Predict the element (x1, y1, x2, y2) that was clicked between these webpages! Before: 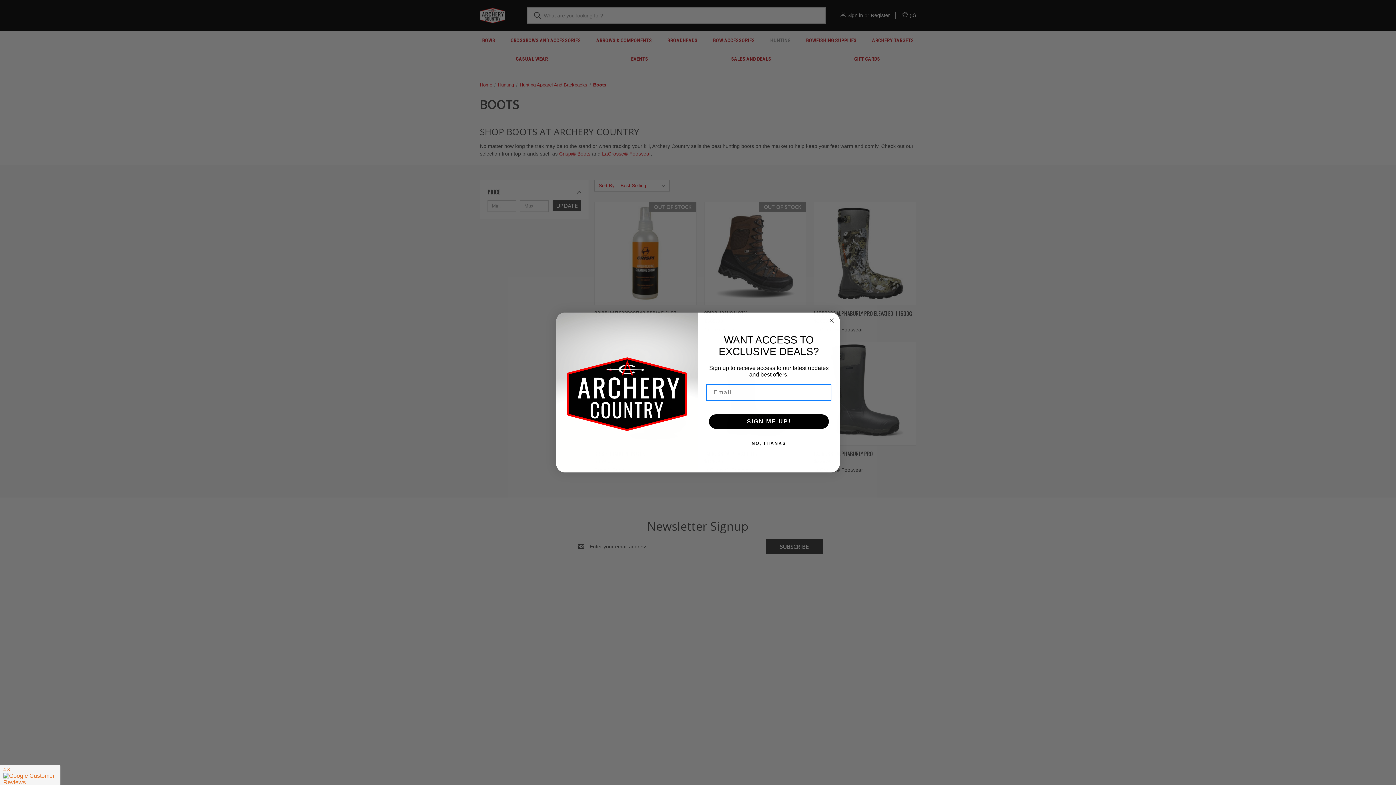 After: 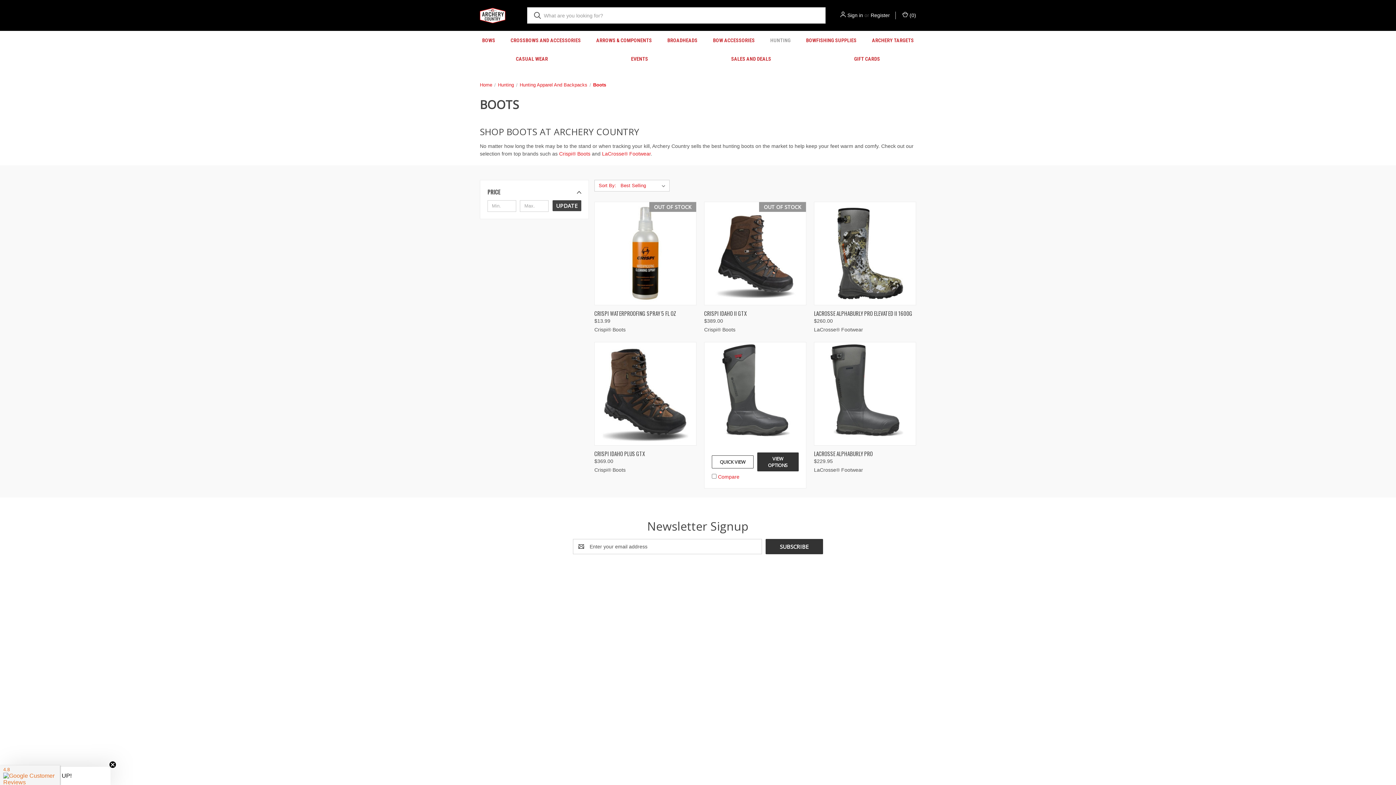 Action: bbox: (707, 436, 830, 451) label: NO, THANKS